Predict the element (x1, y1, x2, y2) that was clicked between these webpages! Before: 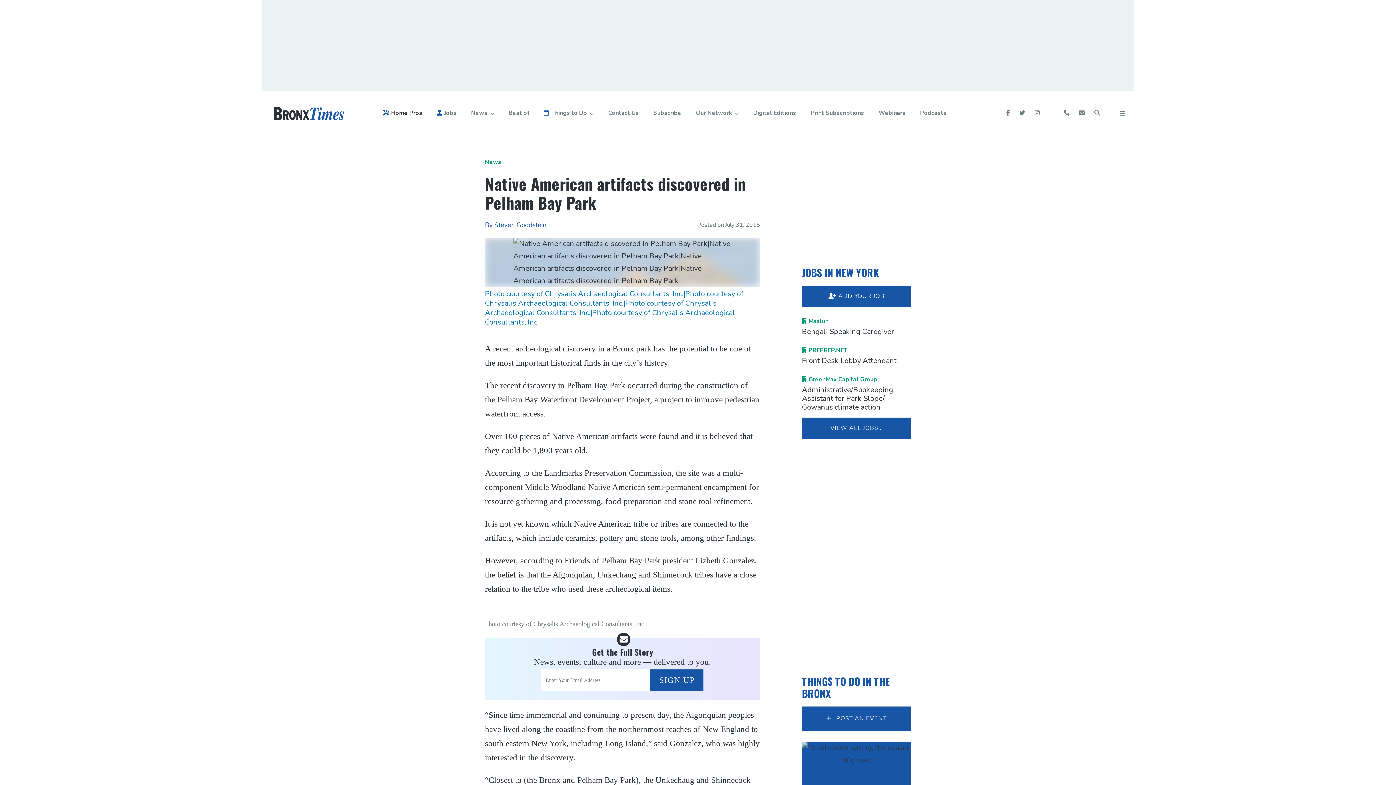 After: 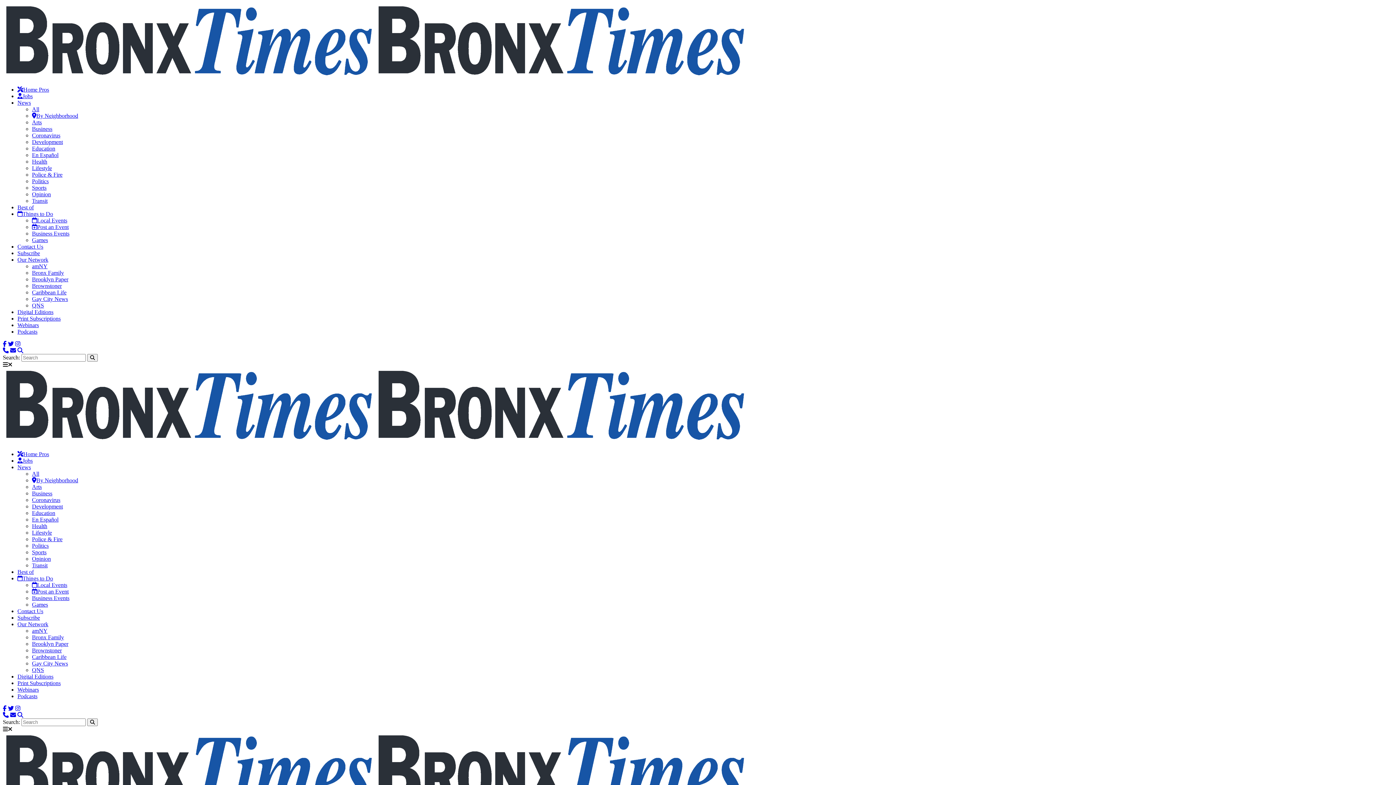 Action: label: Digital Editions bbox: (753, 109, 796, 117)